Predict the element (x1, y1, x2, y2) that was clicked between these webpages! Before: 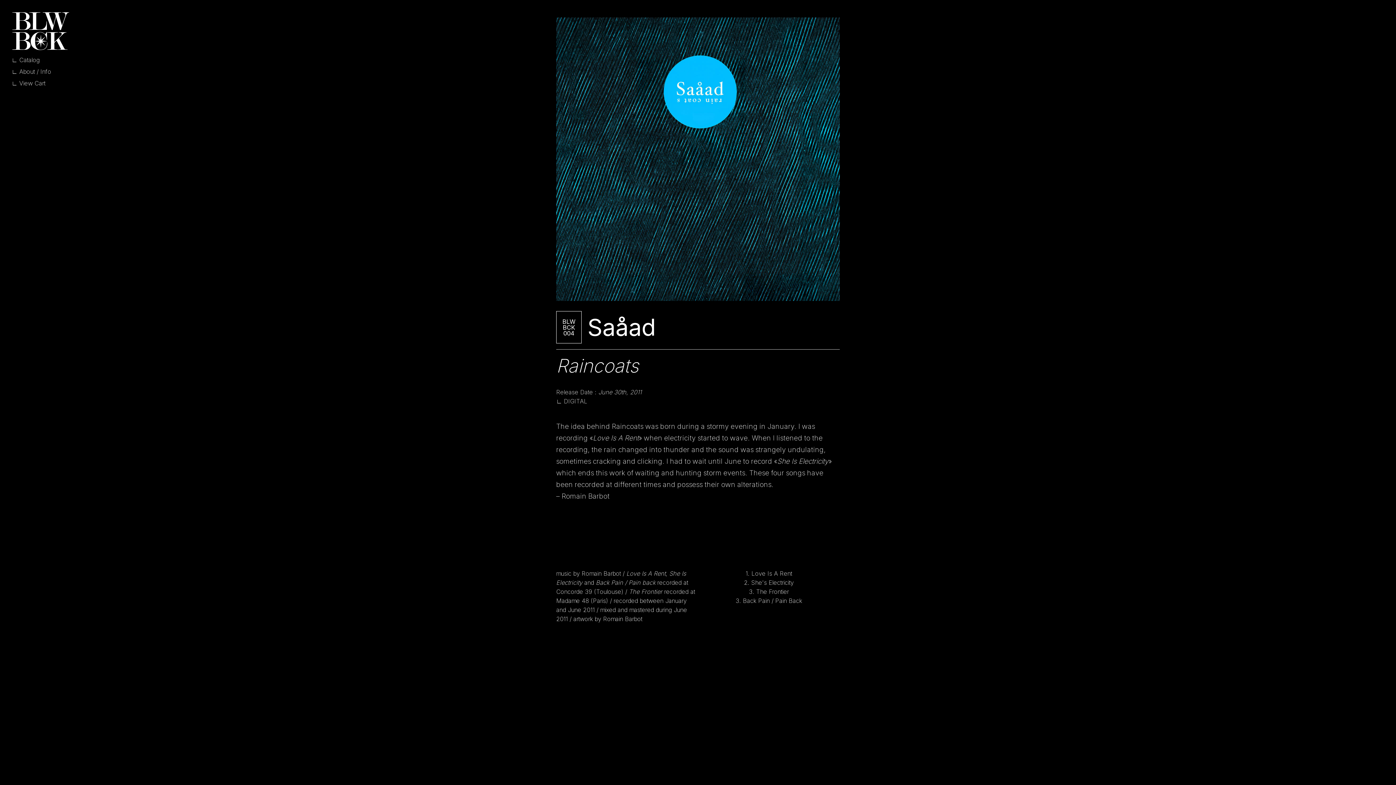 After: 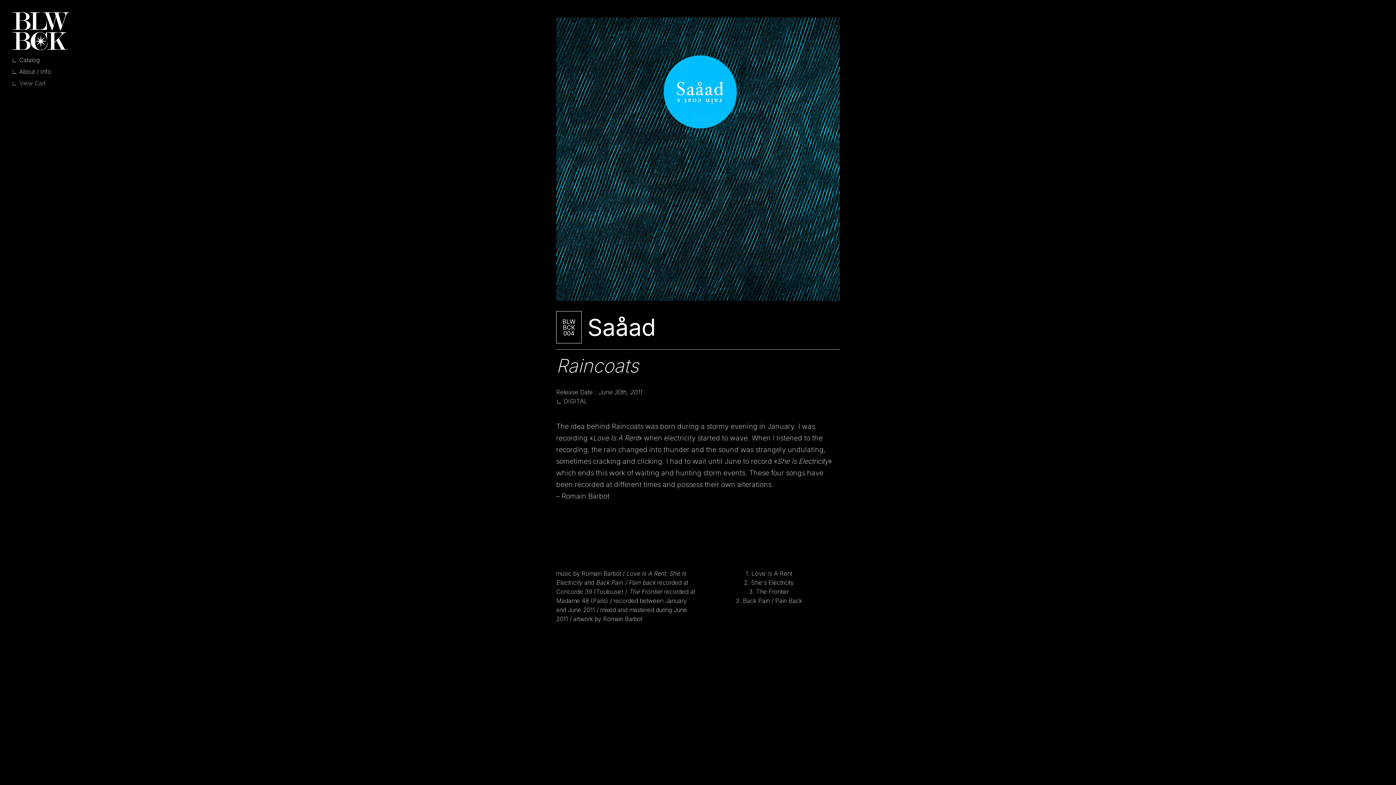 Action: label: ∟ View Cart bbox: (11, 77, 69, 89)